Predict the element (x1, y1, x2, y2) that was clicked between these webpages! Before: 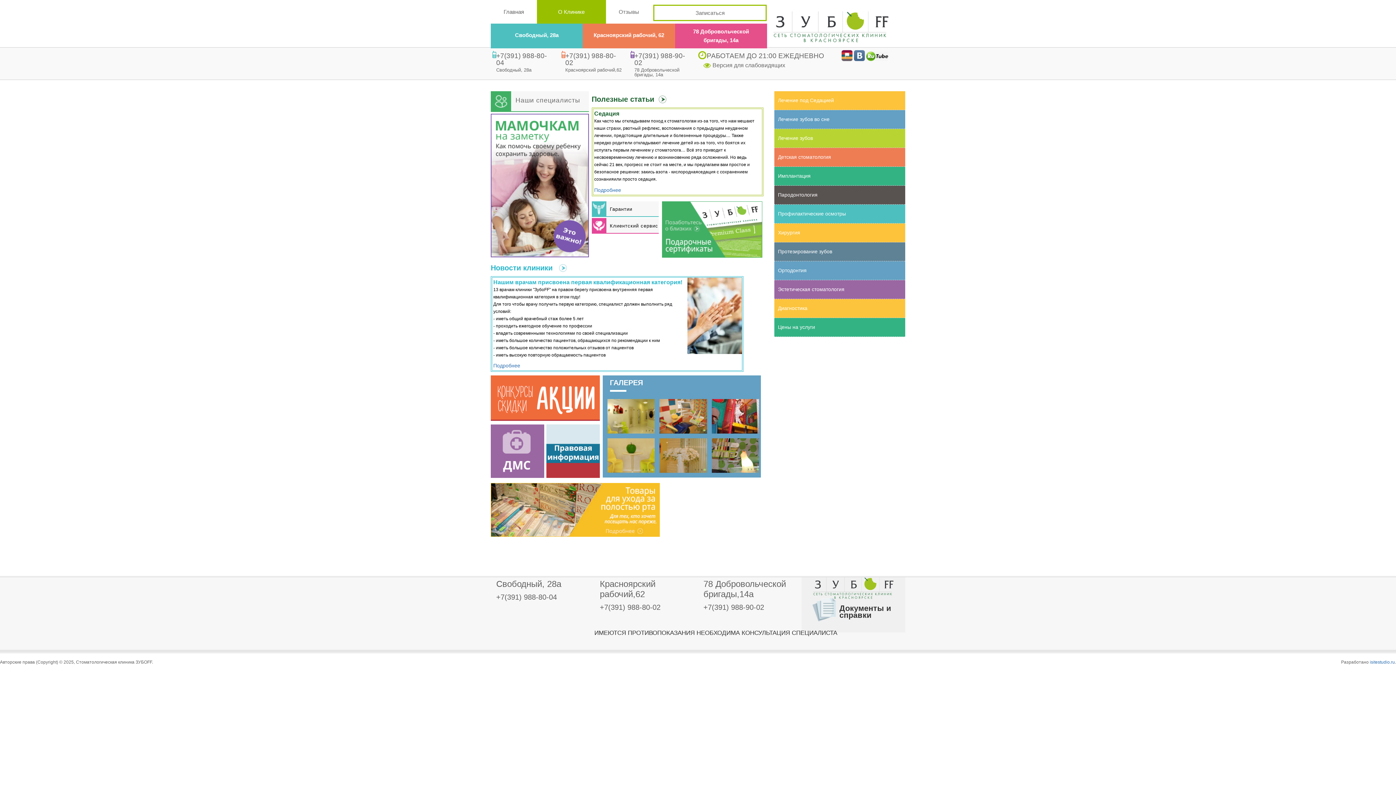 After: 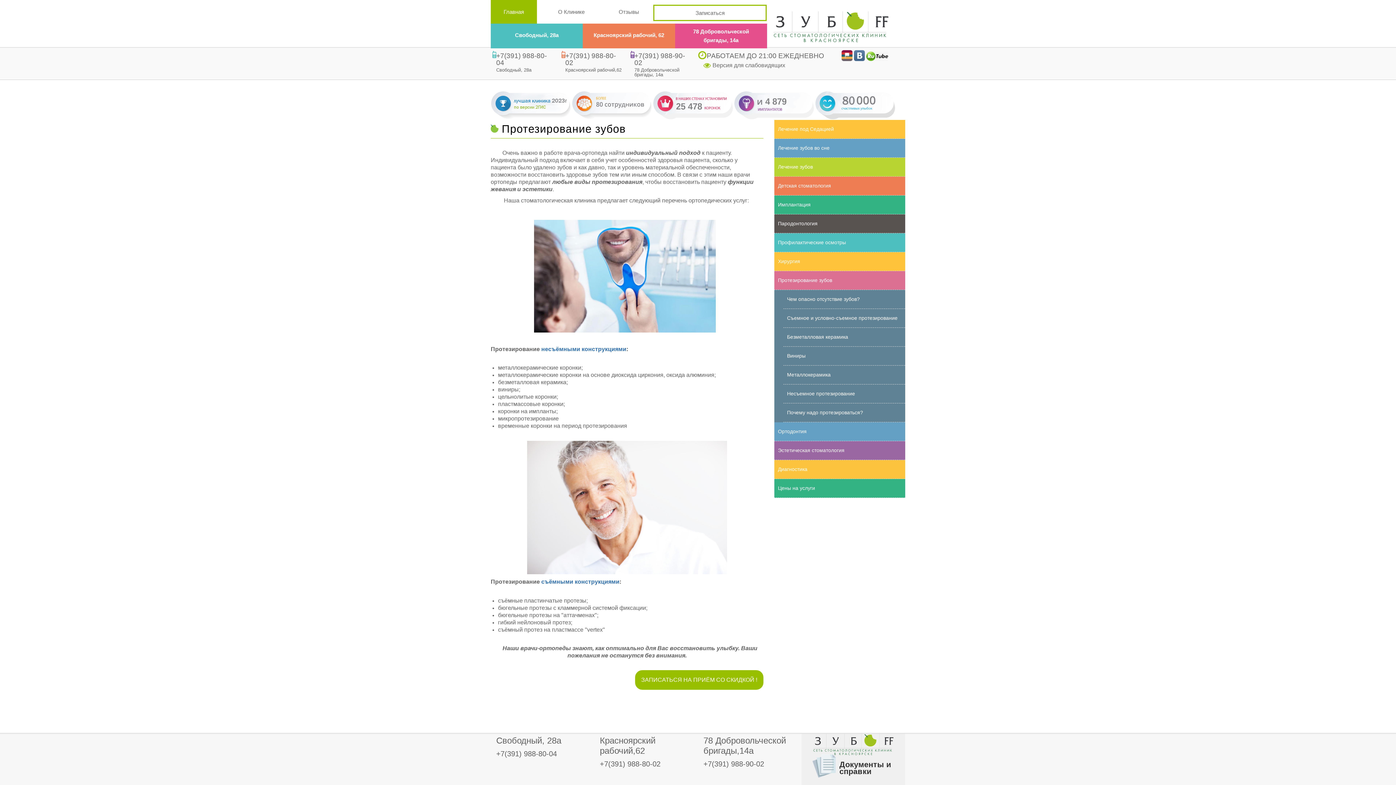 Action: label: Протезирование зубов bbox: (774, 248, 834, 255)